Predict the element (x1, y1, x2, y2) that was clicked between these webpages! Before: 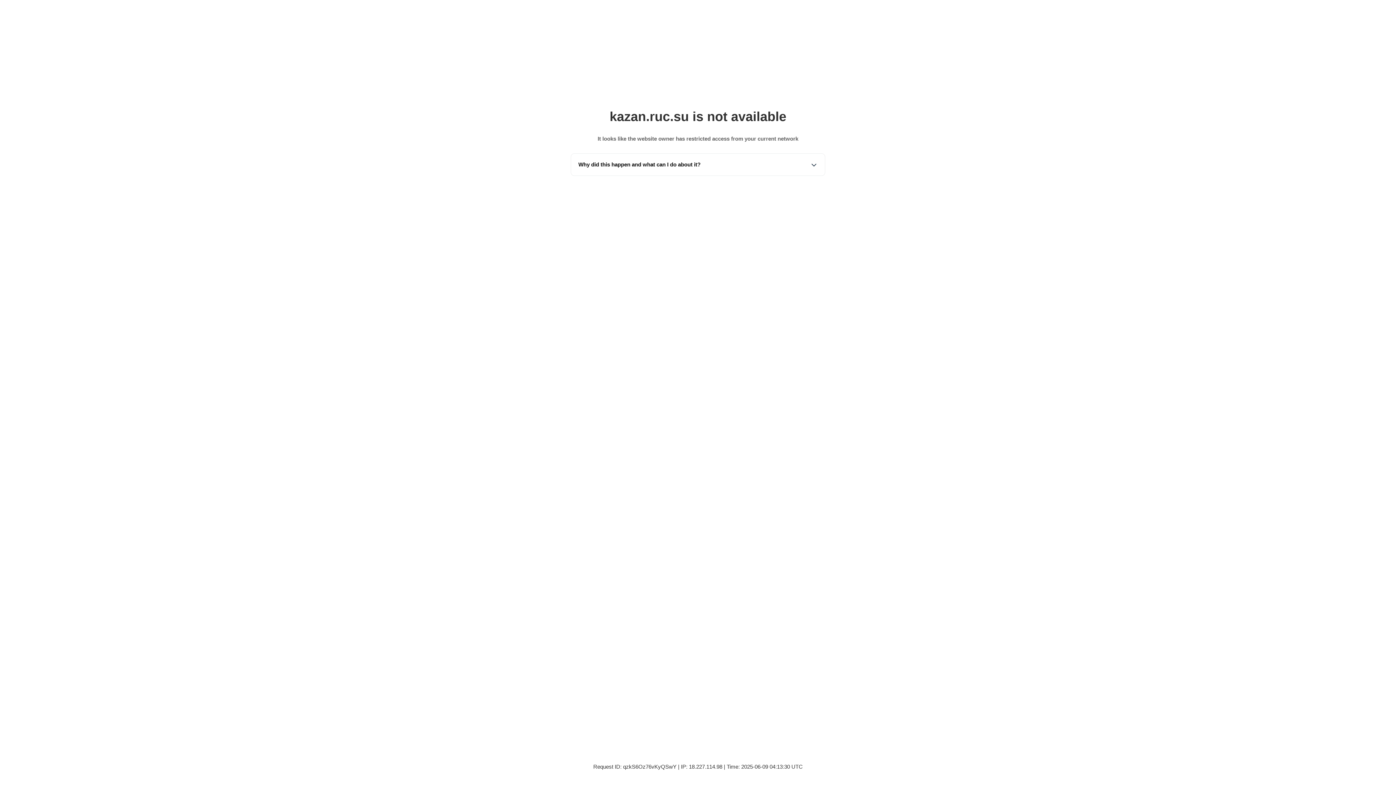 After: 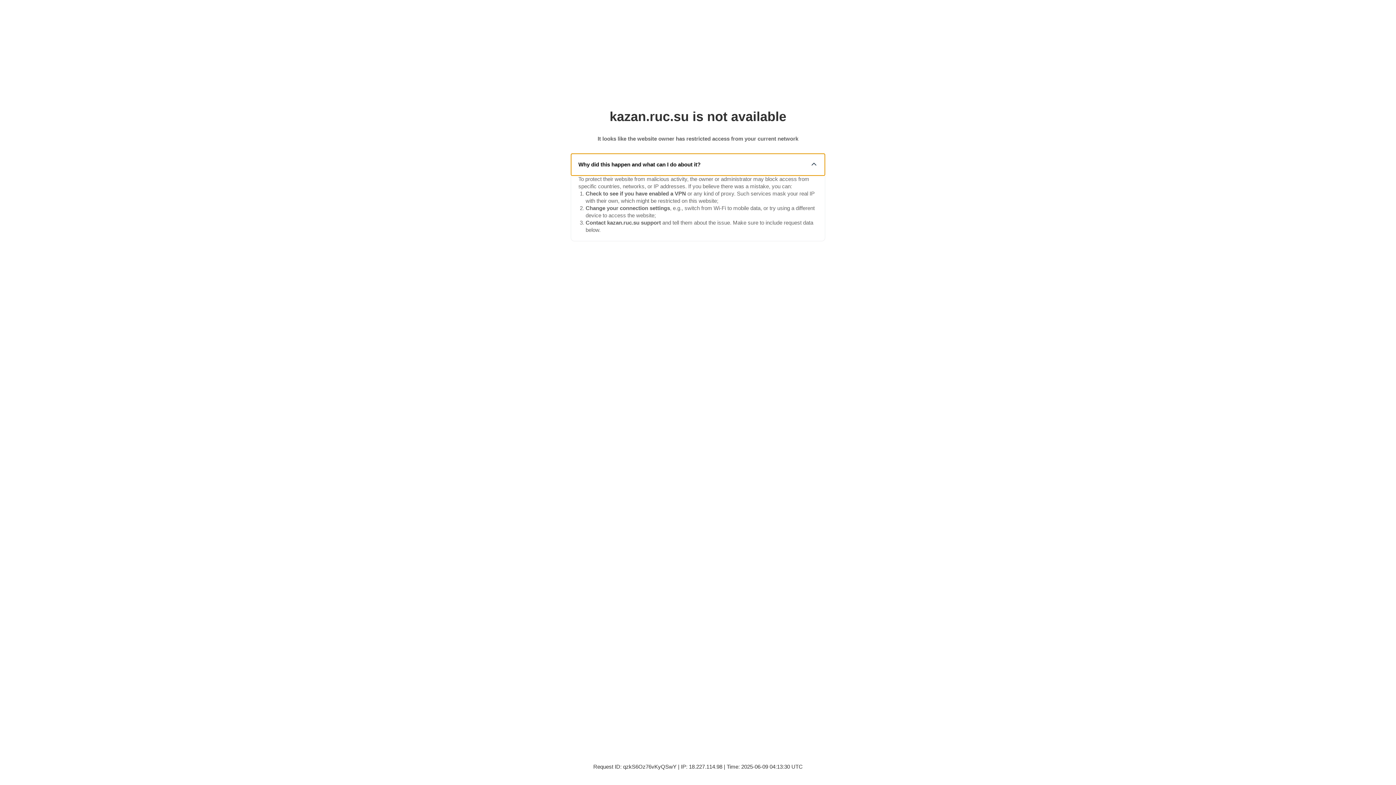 Action: label: Why did this happen and what can I do about it? bbox: (571, 153, 825, 175)